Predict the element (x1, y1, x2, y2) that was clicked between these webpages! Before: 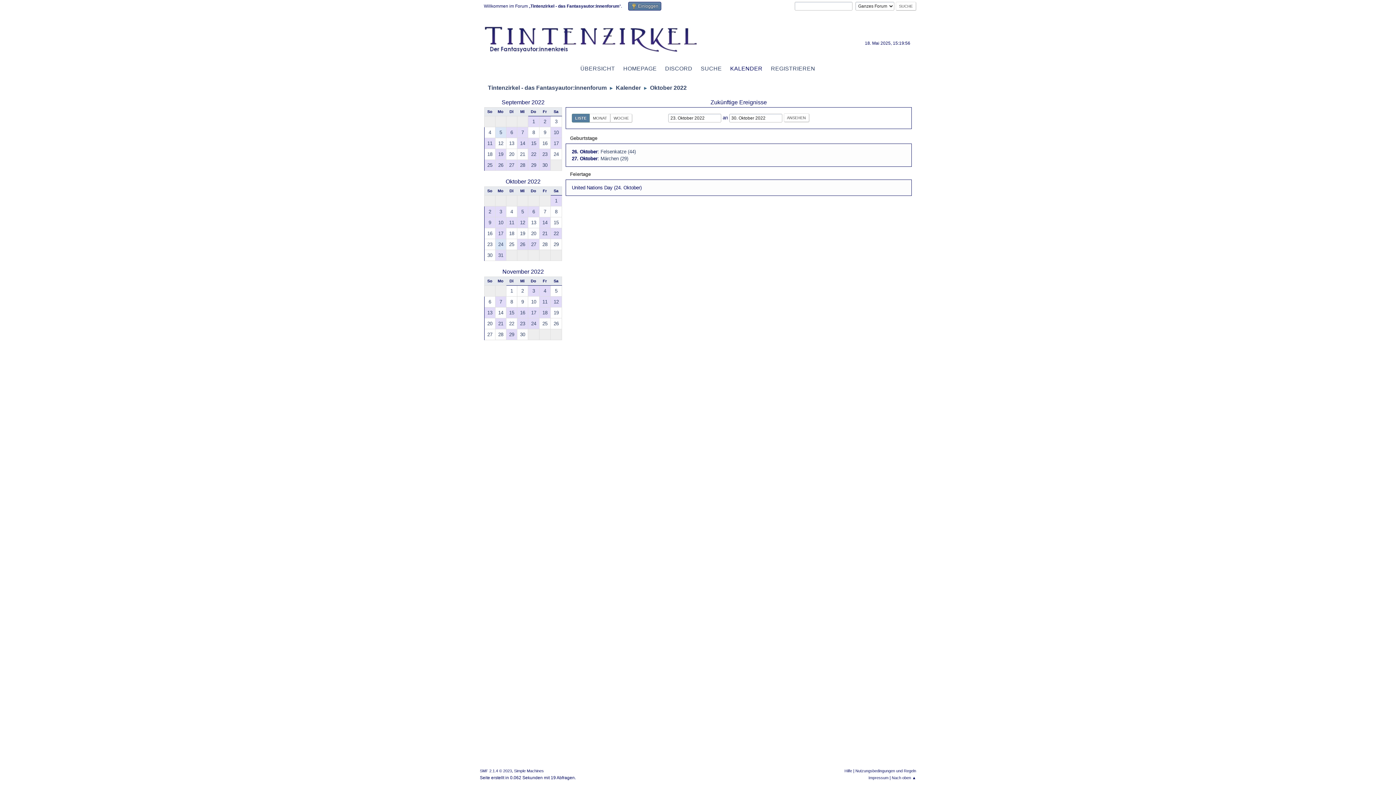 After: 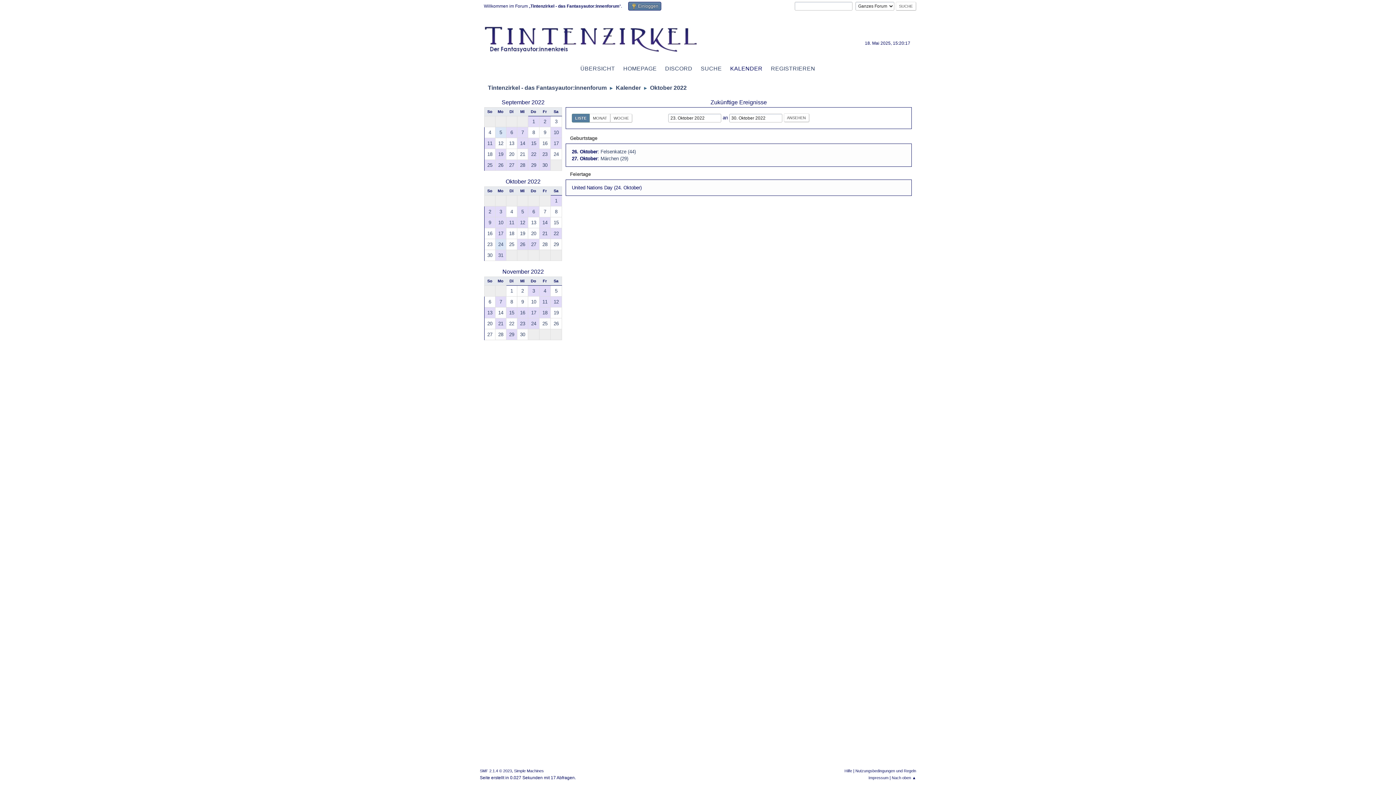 Action: bbox: (503, 178, 542, 184) label: Oktober 2022